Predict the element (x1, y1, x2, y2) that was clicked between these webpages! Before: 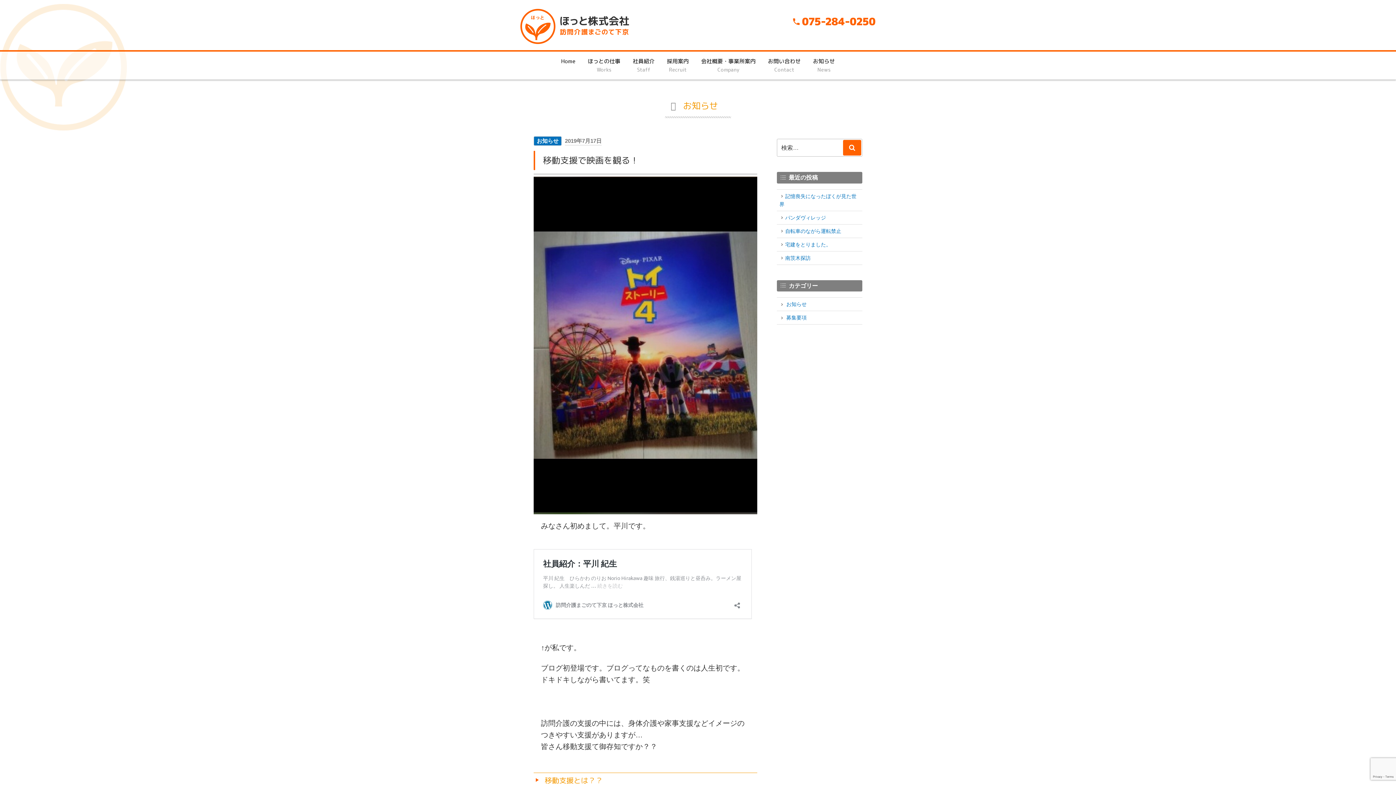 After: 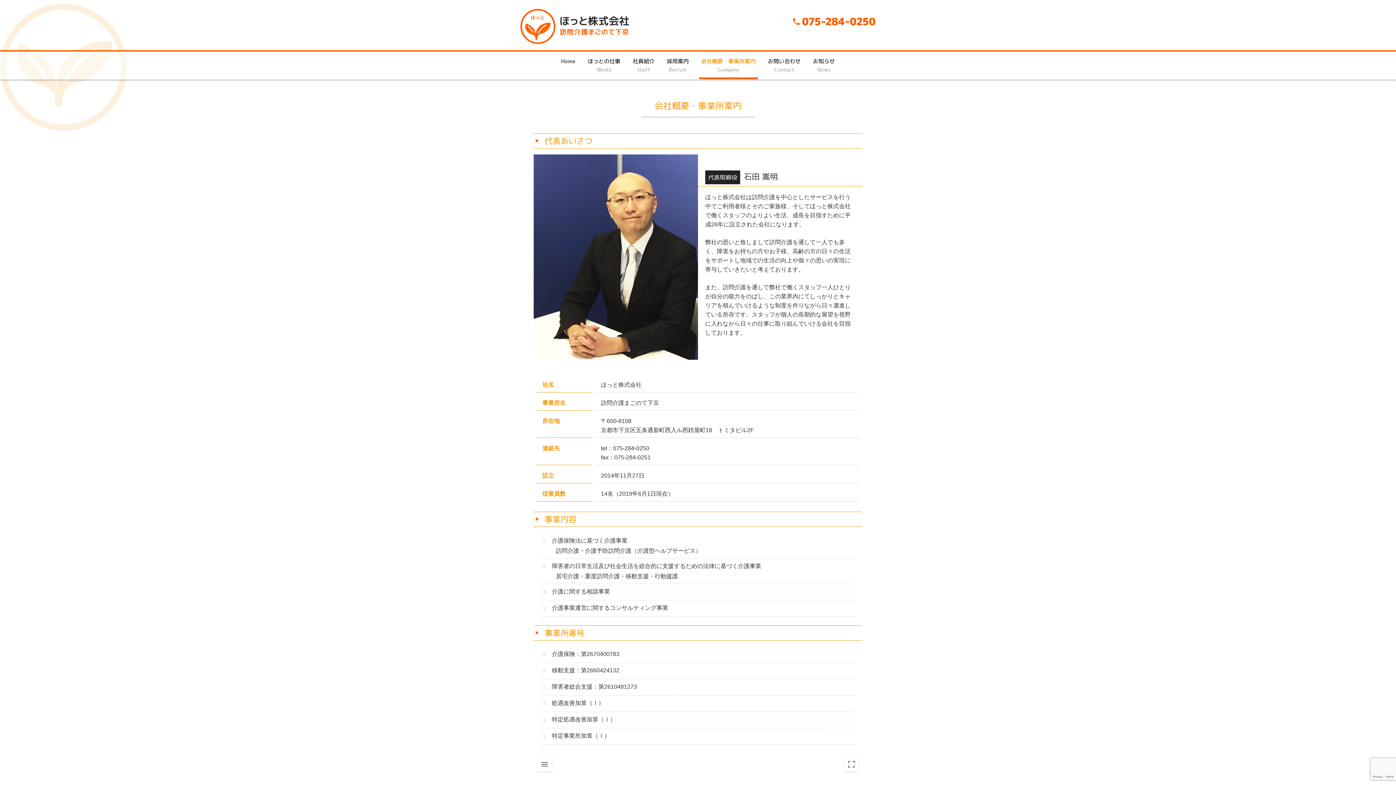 Action: label: 会社概要・事業所案内
Company bbox: (699, 51, 758, 79)